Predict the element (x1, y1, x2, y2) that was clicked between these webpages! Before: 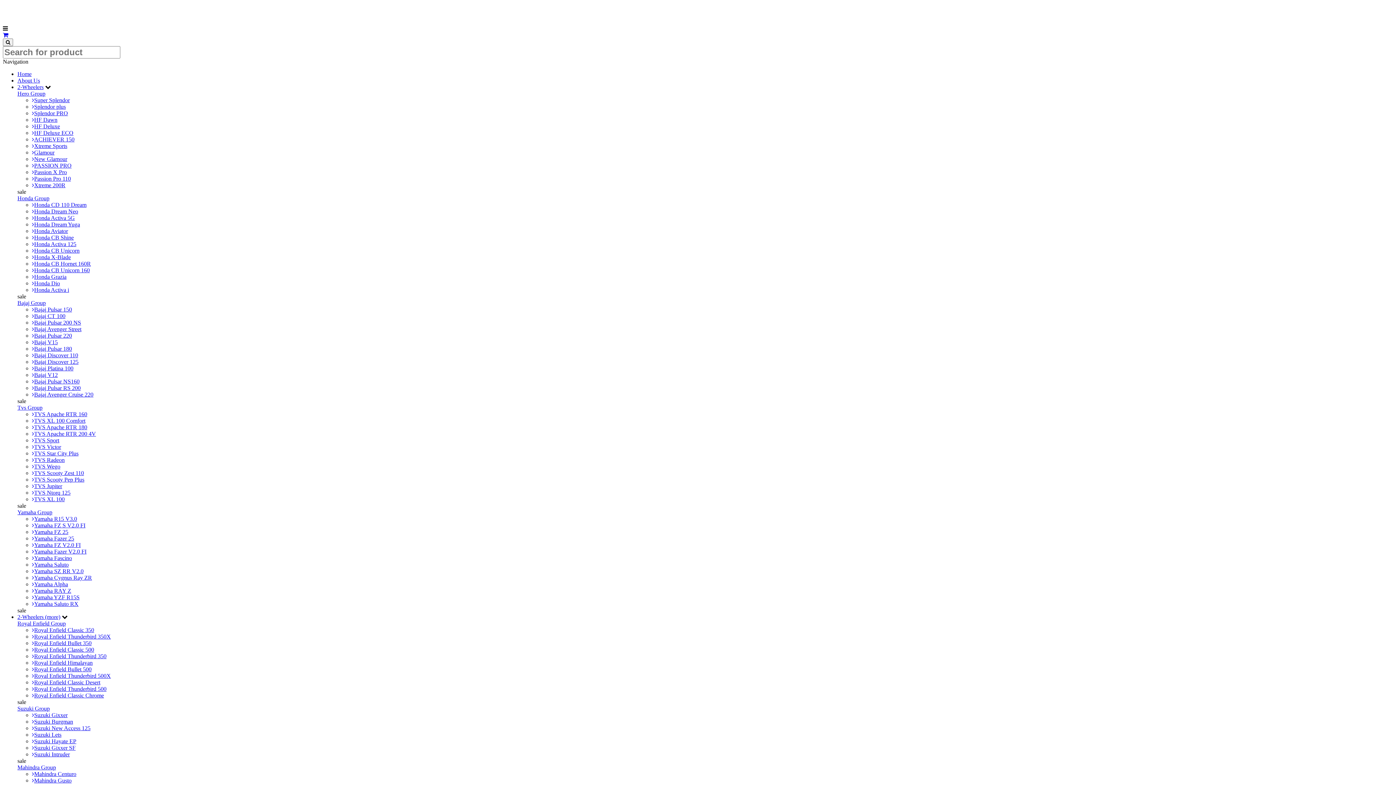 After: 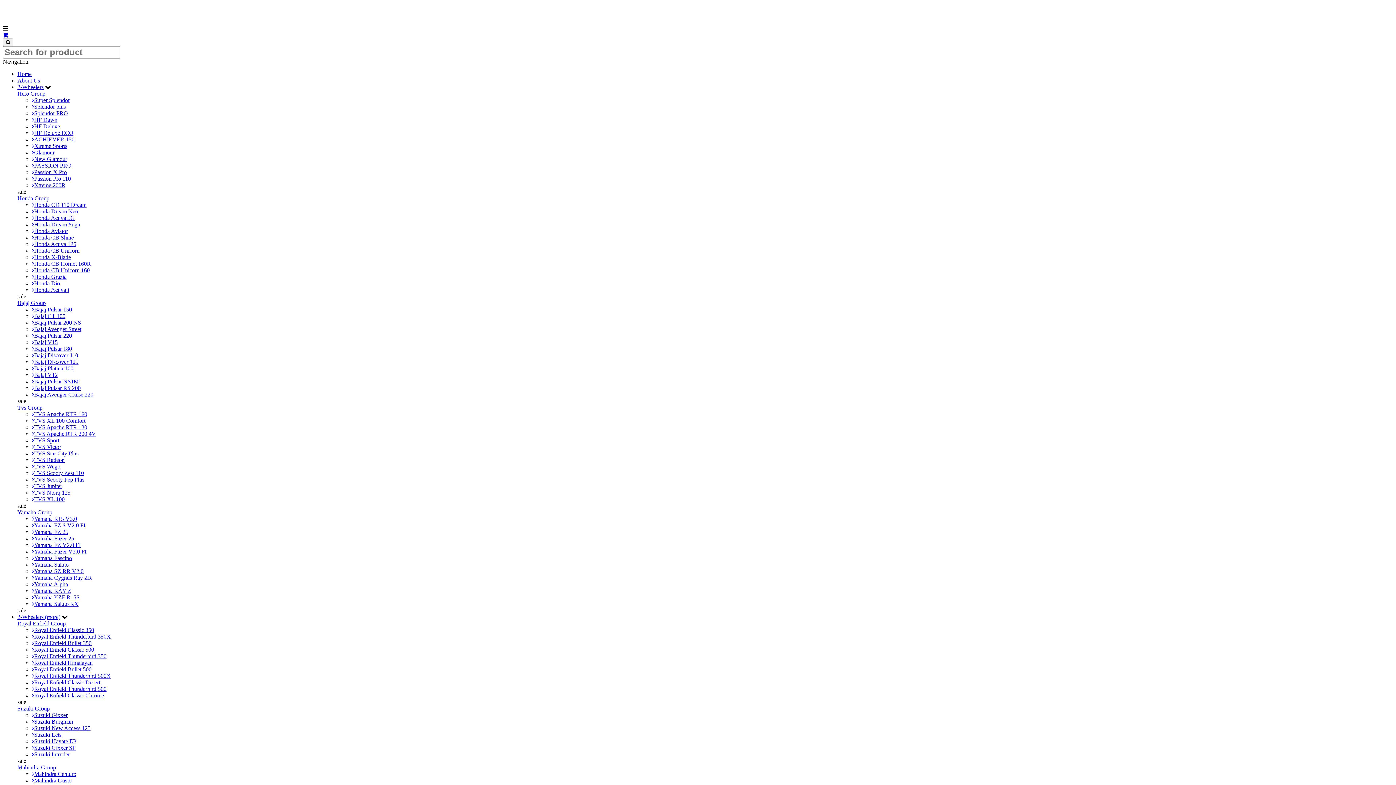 Action: label: Honda Activa i bbox: (32, 286, 69, 293)